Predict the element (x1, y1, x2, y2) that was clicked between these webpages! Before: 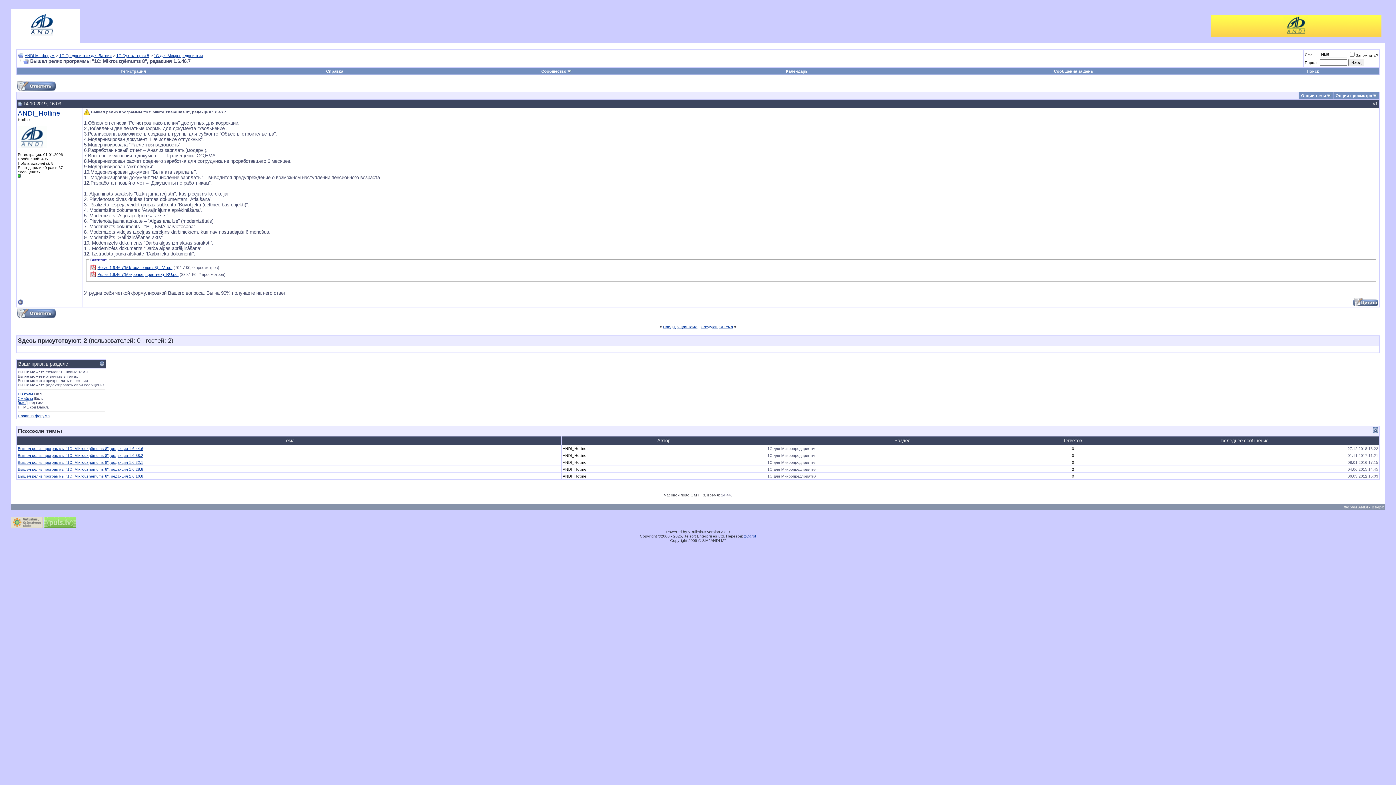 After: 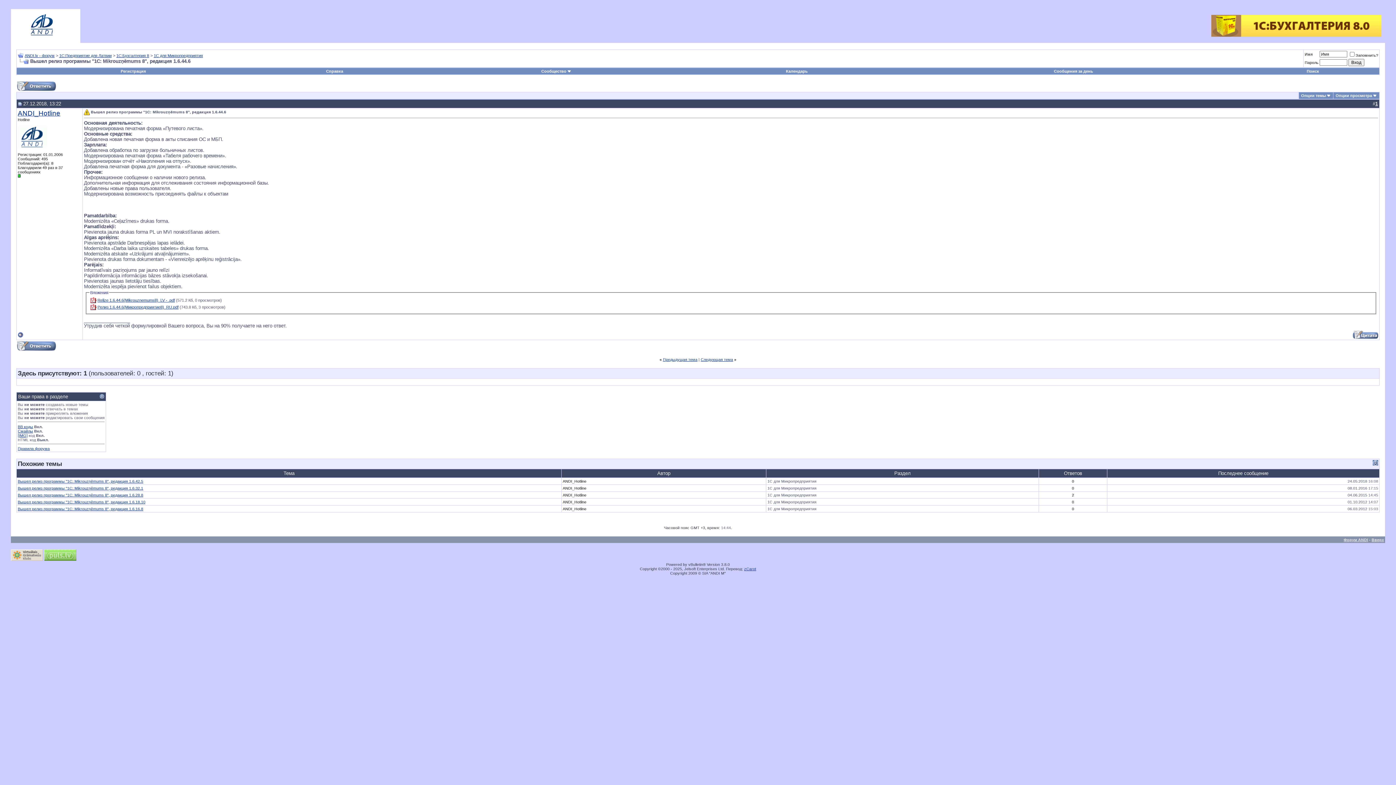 Action: bbox: (17, 446, 143, 450) label: Вышел релиз программы "1С: Mikrouzņēmums 8", редакция 1.6.44.6